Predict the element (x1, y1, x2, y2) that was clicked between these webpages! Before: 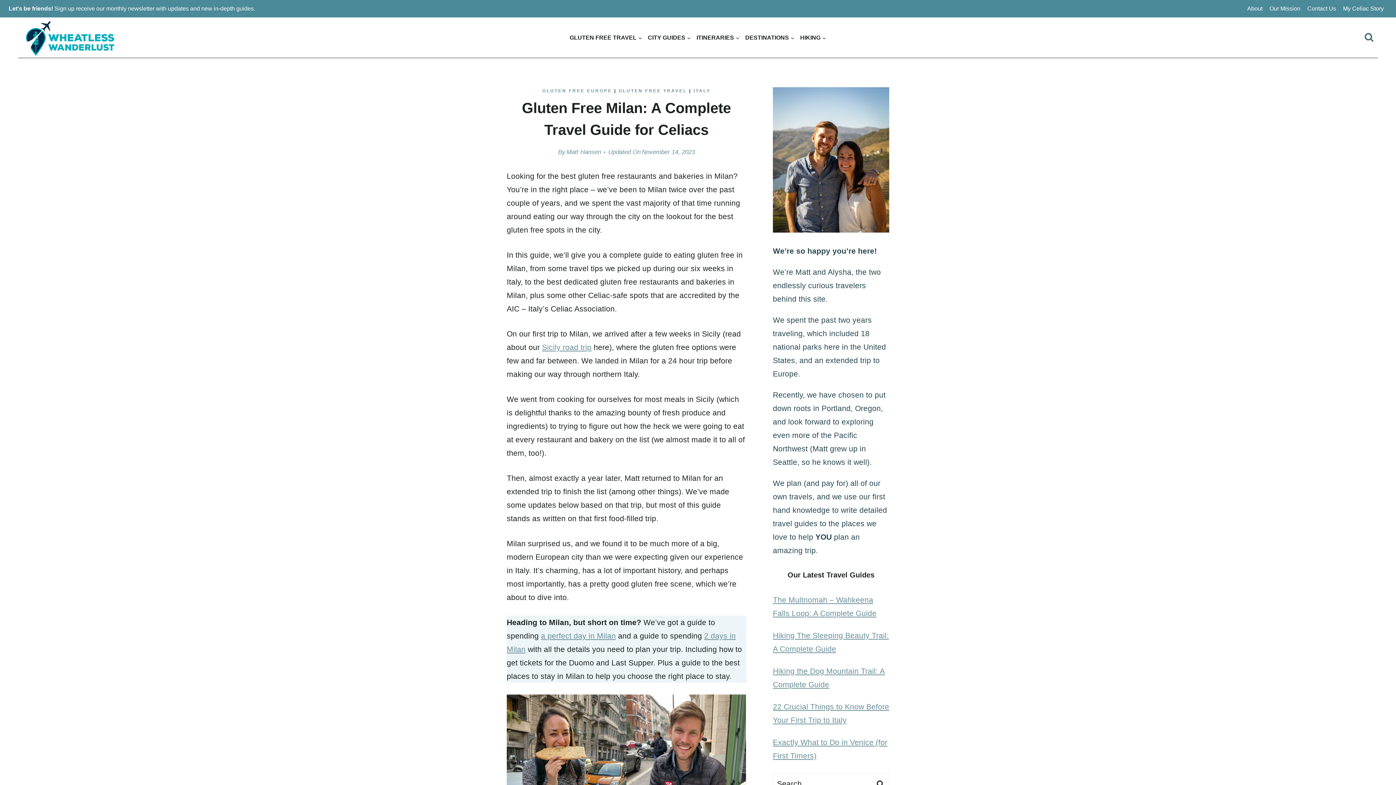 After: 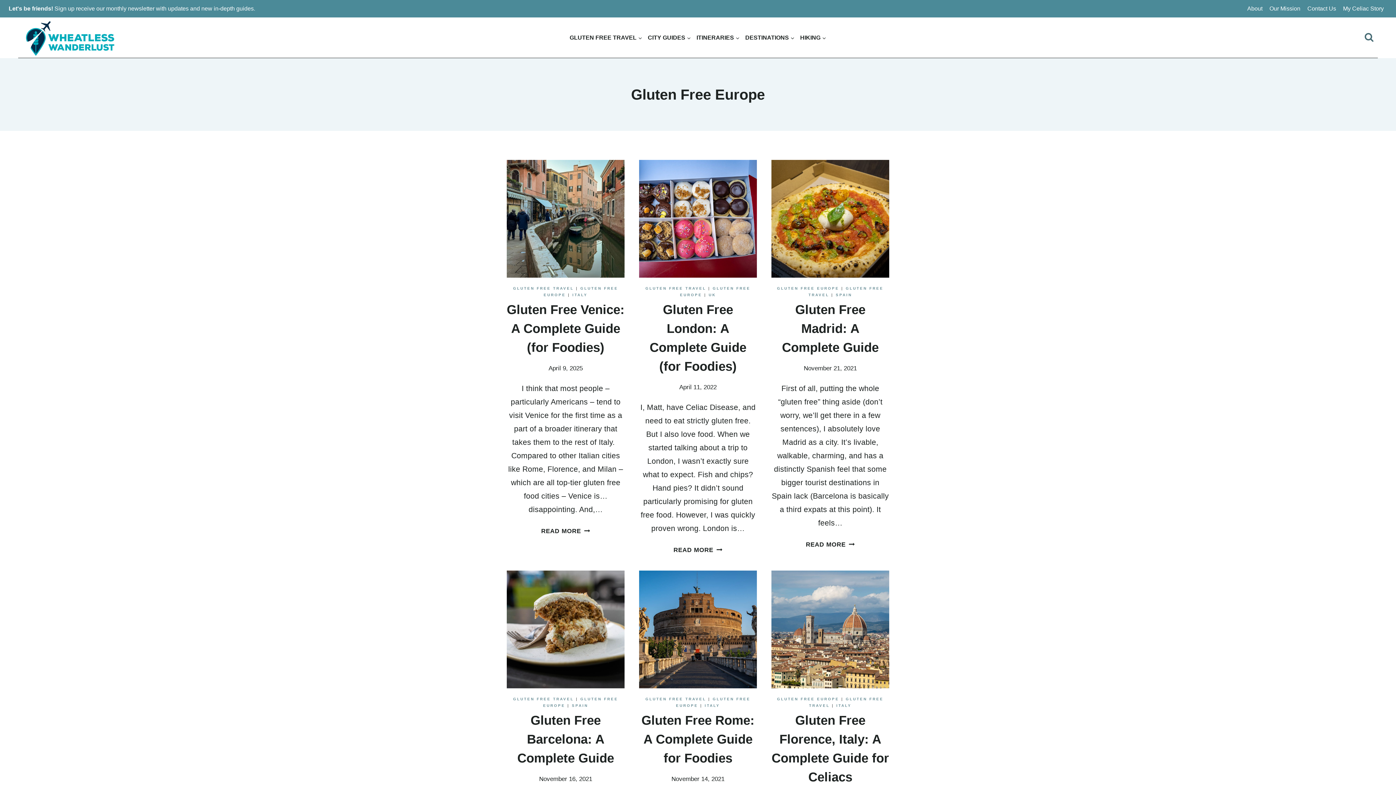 Action: label: GLUTEN FREE EUROPE bbox: (542, 88, 612, 93)